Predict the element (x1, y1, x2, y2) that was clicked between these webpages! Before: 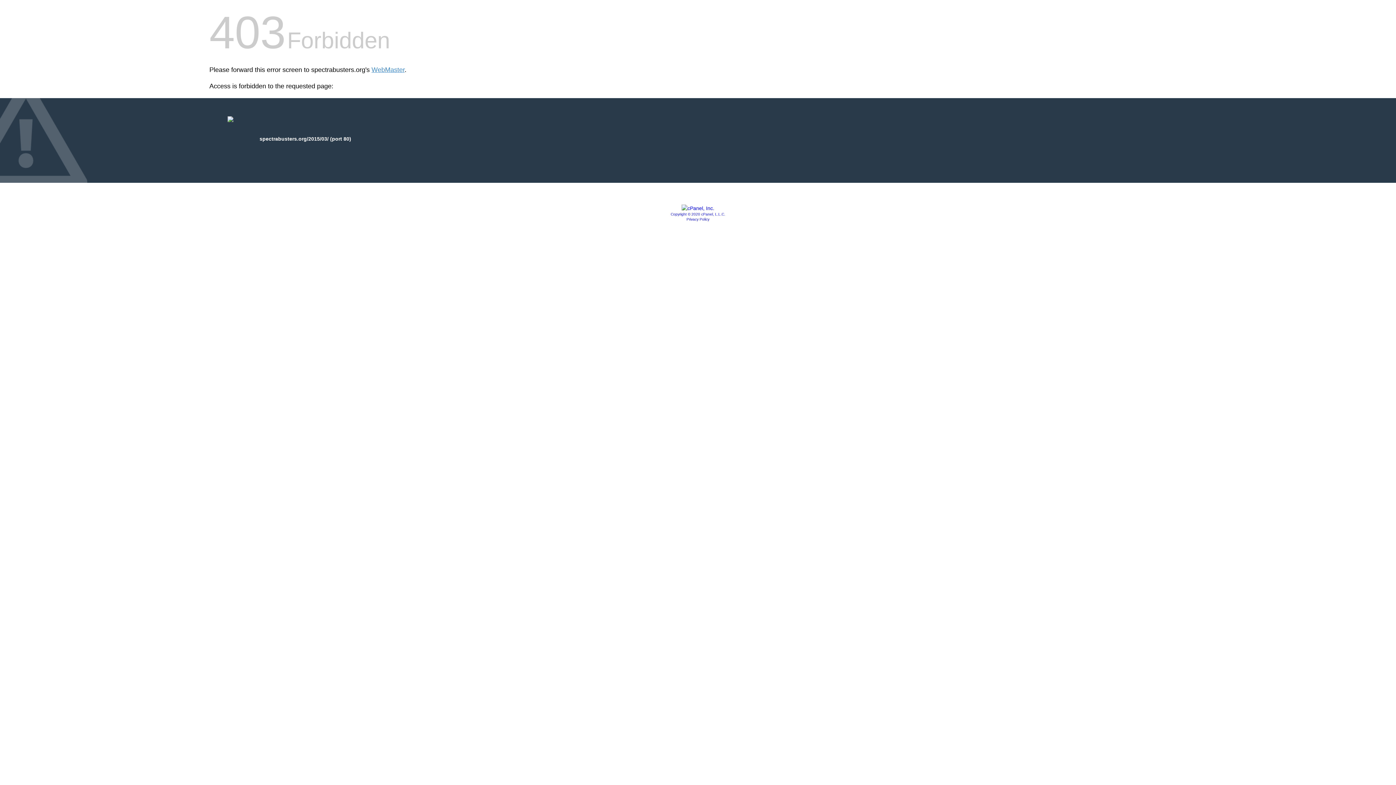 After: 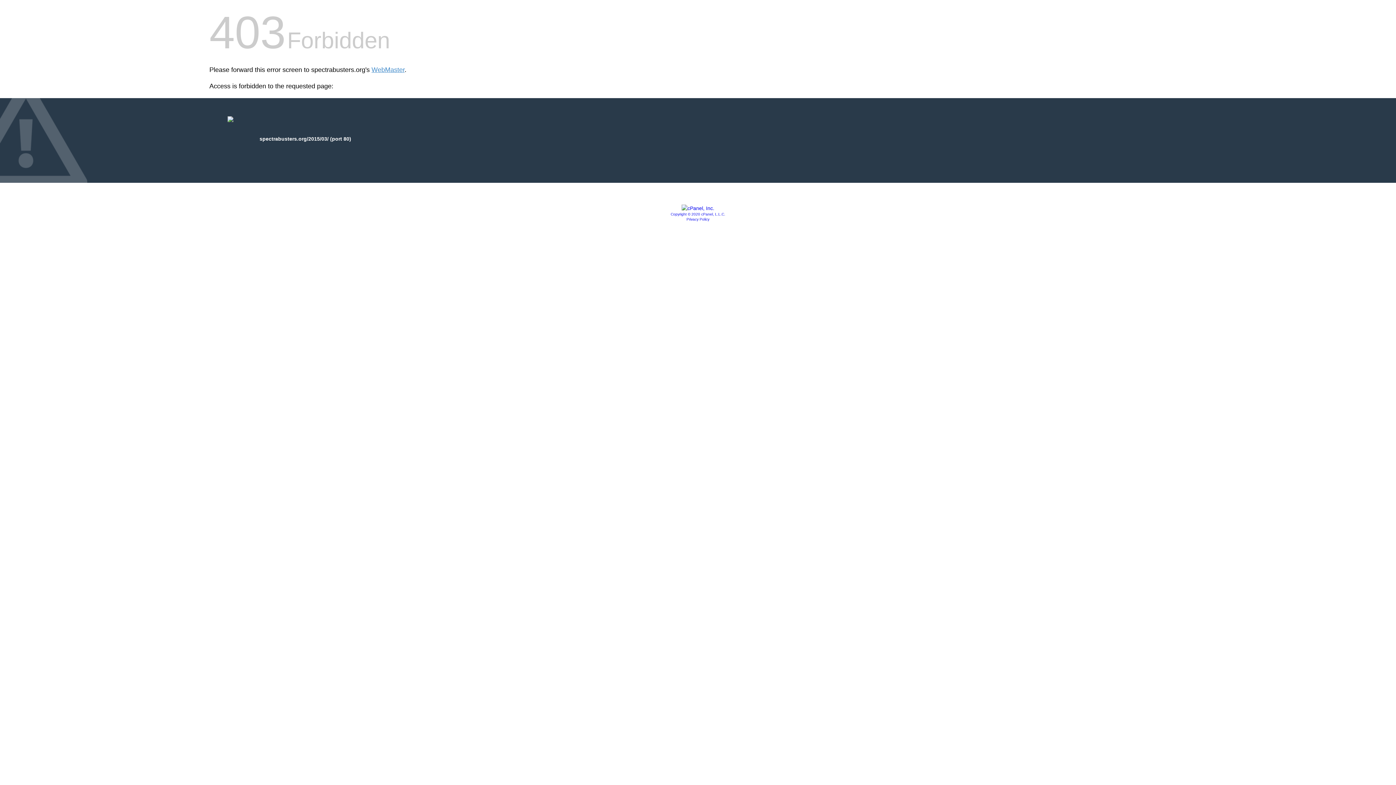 Action: bbox: (681, 205, 714, 211)